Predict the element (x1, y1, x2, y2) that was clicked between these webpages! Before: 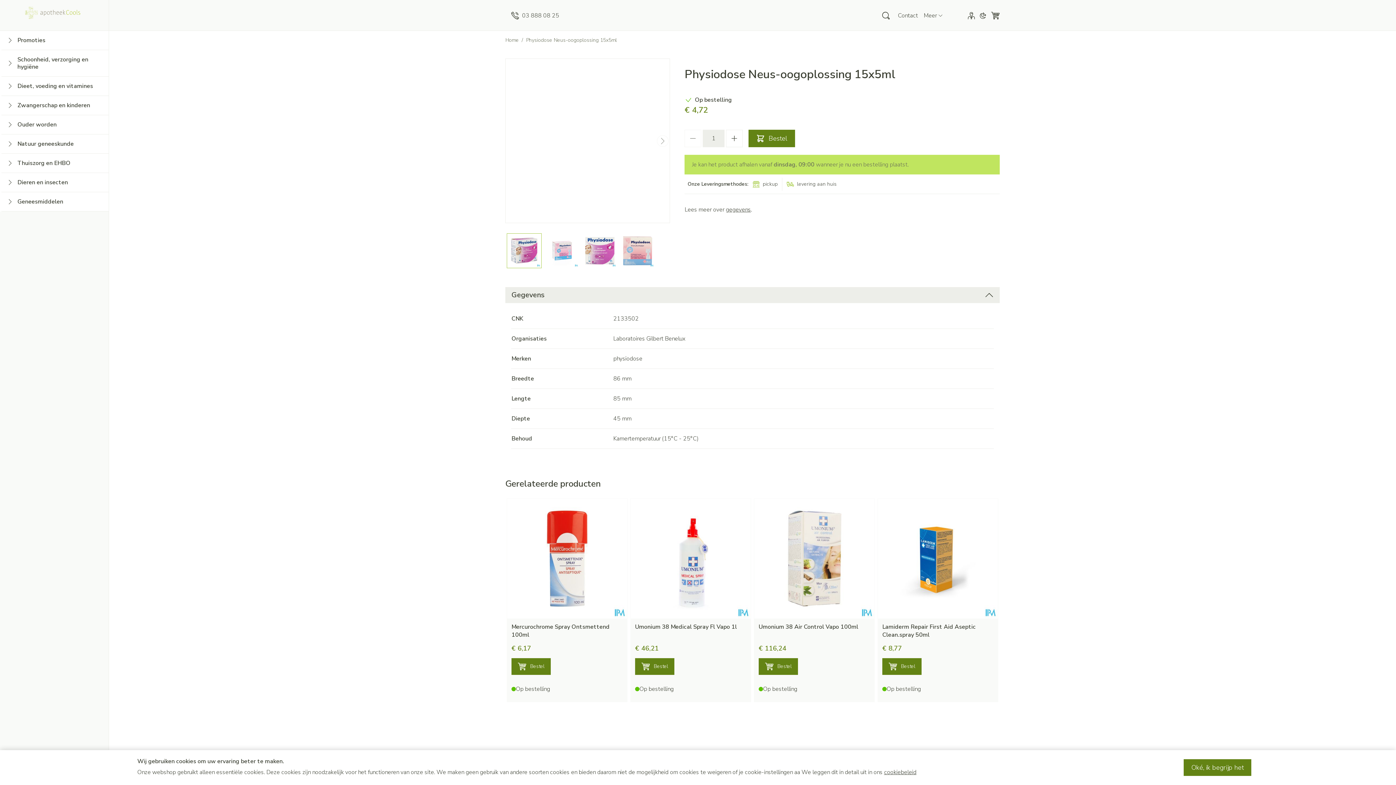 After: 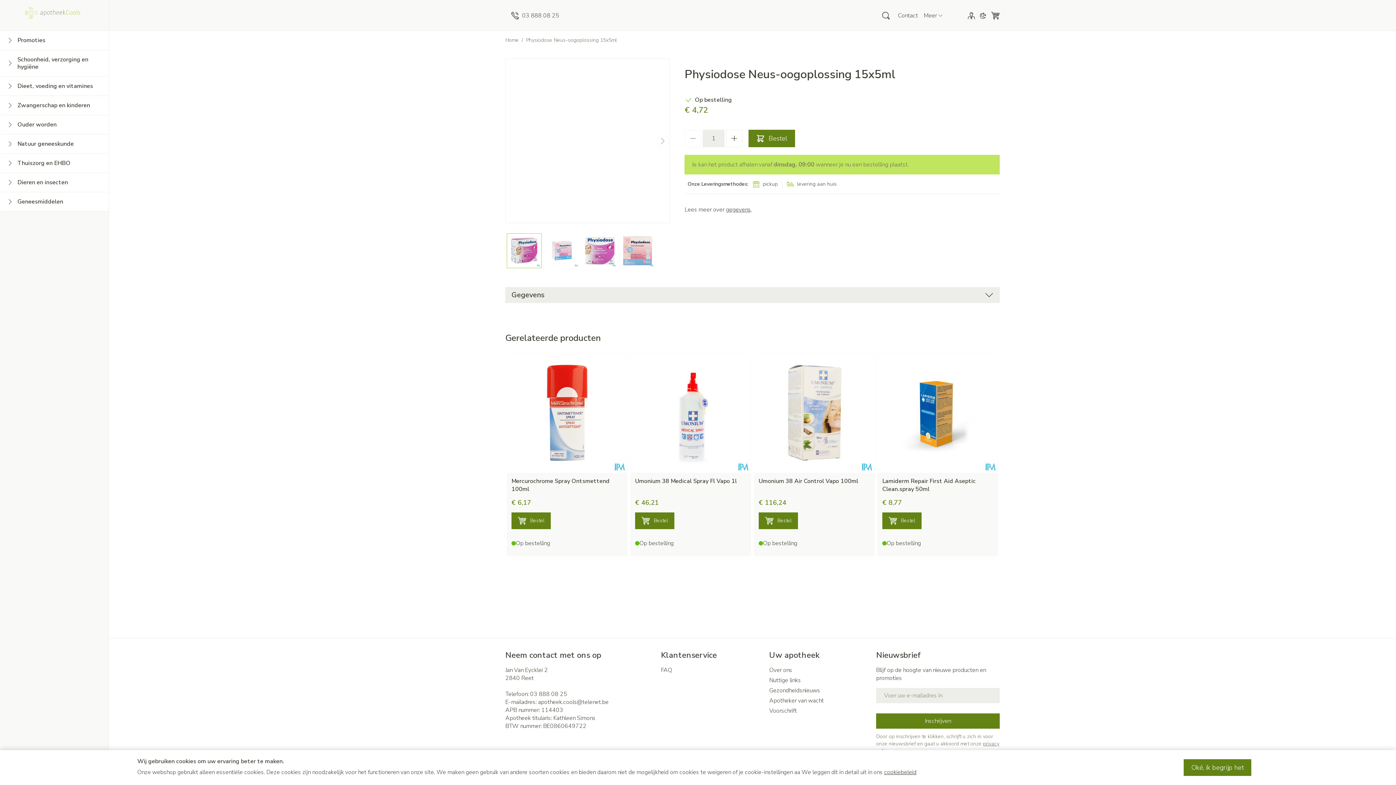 Action: label: Gegevens bbox: (505, 287, 1000, 303)